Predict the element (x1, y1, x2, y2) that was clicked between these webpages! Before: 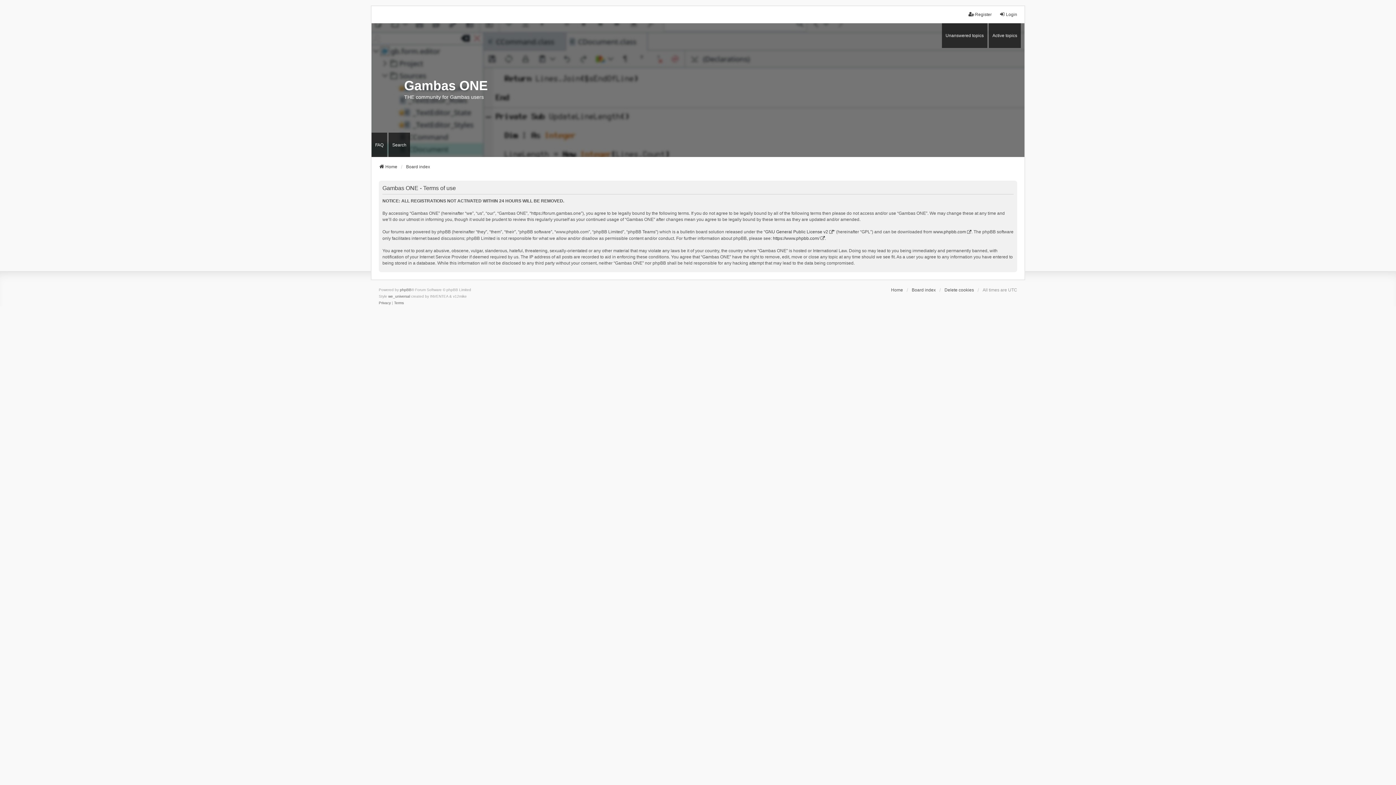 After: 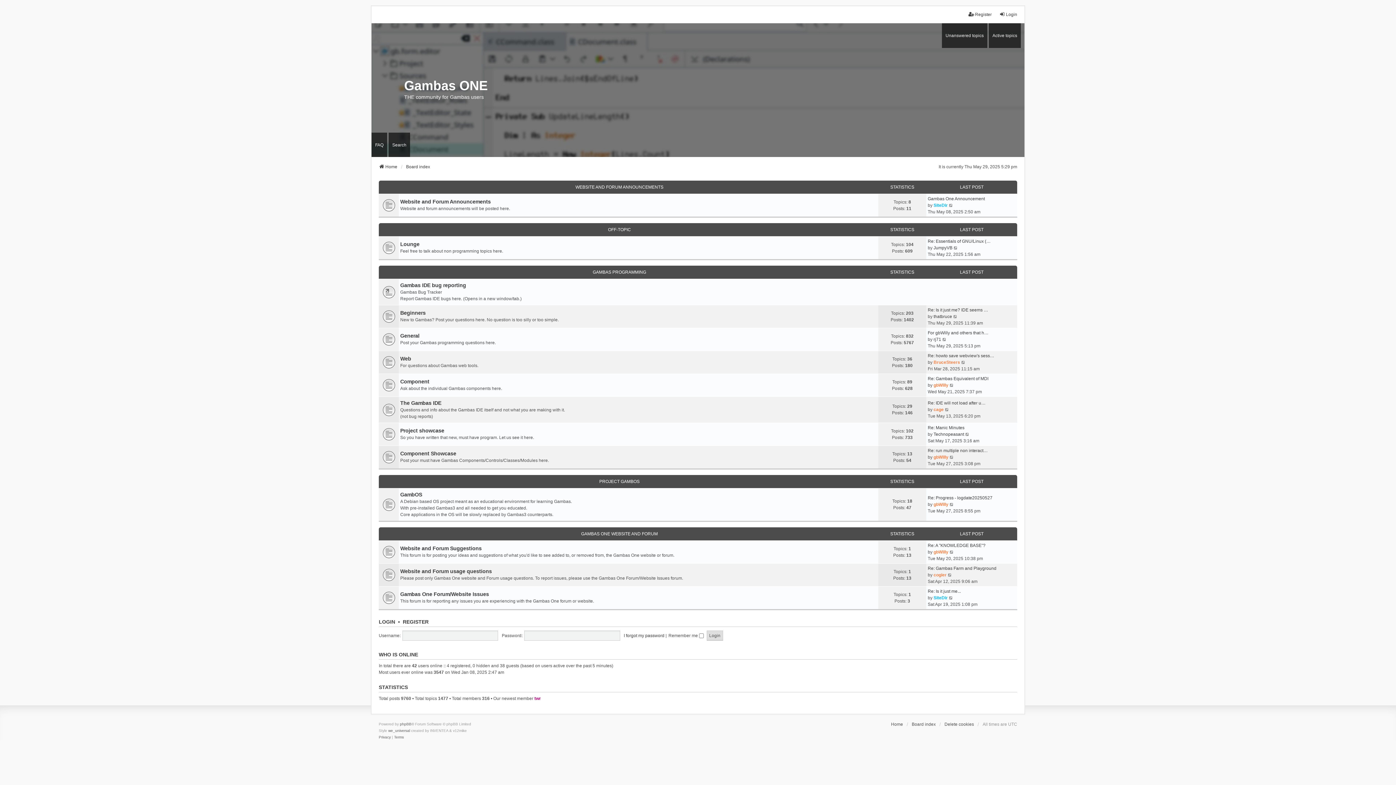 Action: bbox: (406, 163, 430, 170) label: Board index